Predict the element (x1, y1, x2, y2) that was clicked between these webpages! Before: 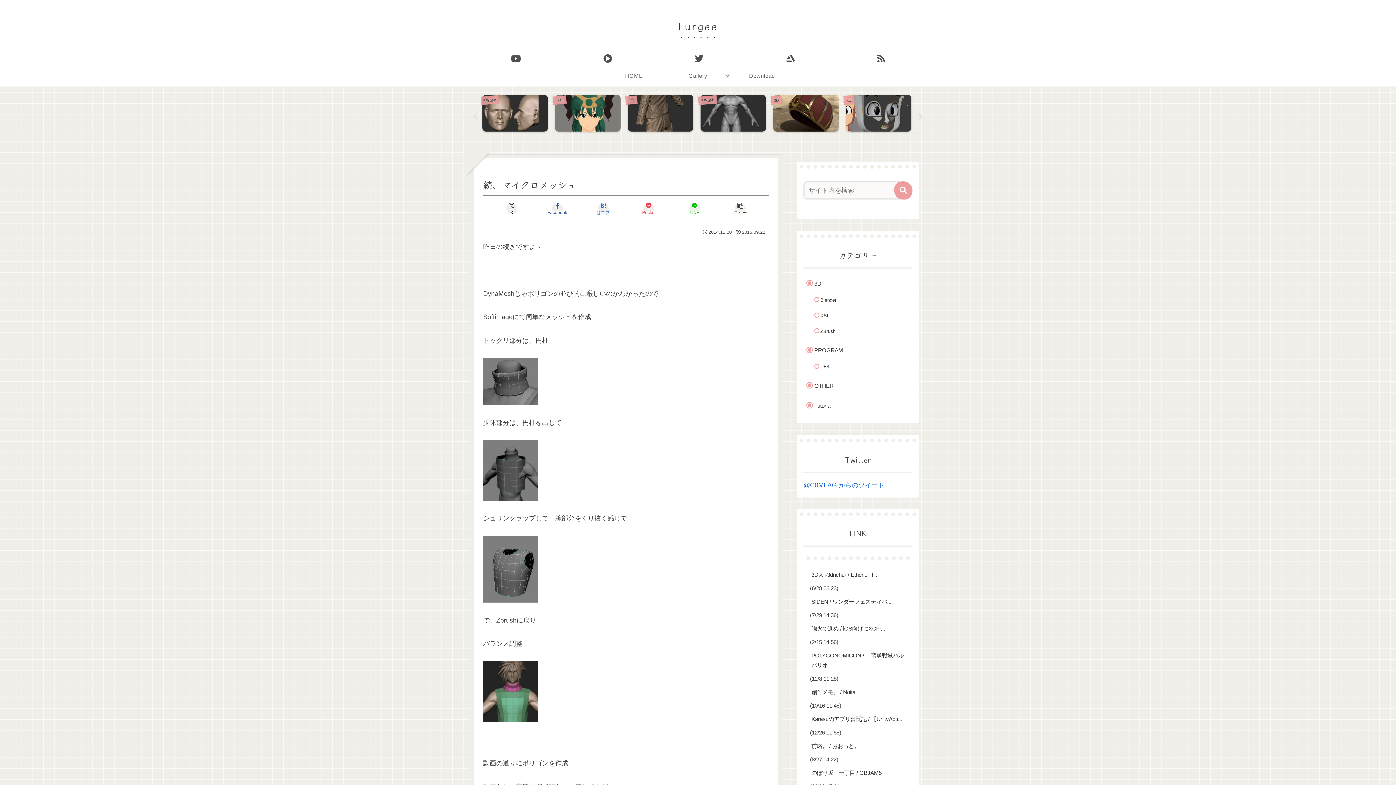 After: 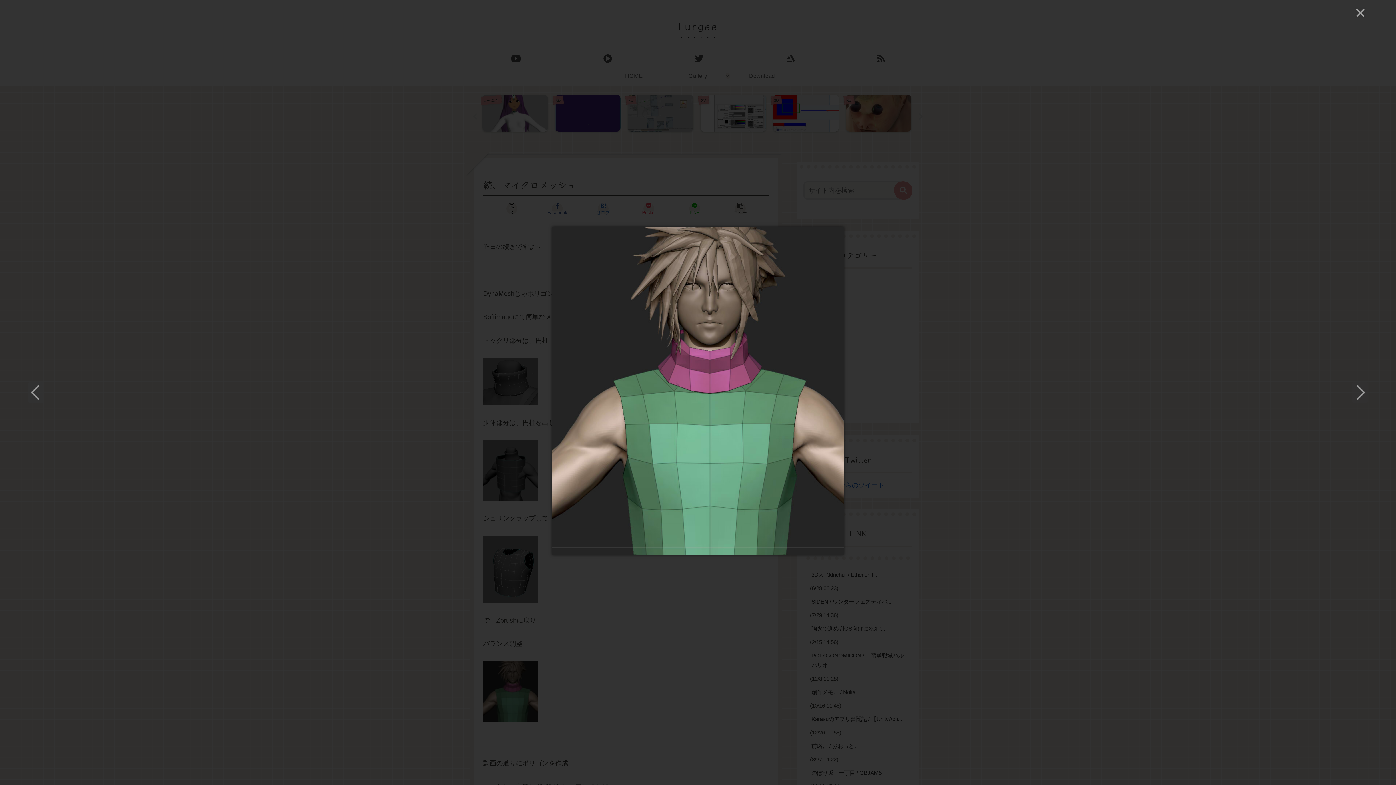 Action: bbox: (483, 688, 537, 695)